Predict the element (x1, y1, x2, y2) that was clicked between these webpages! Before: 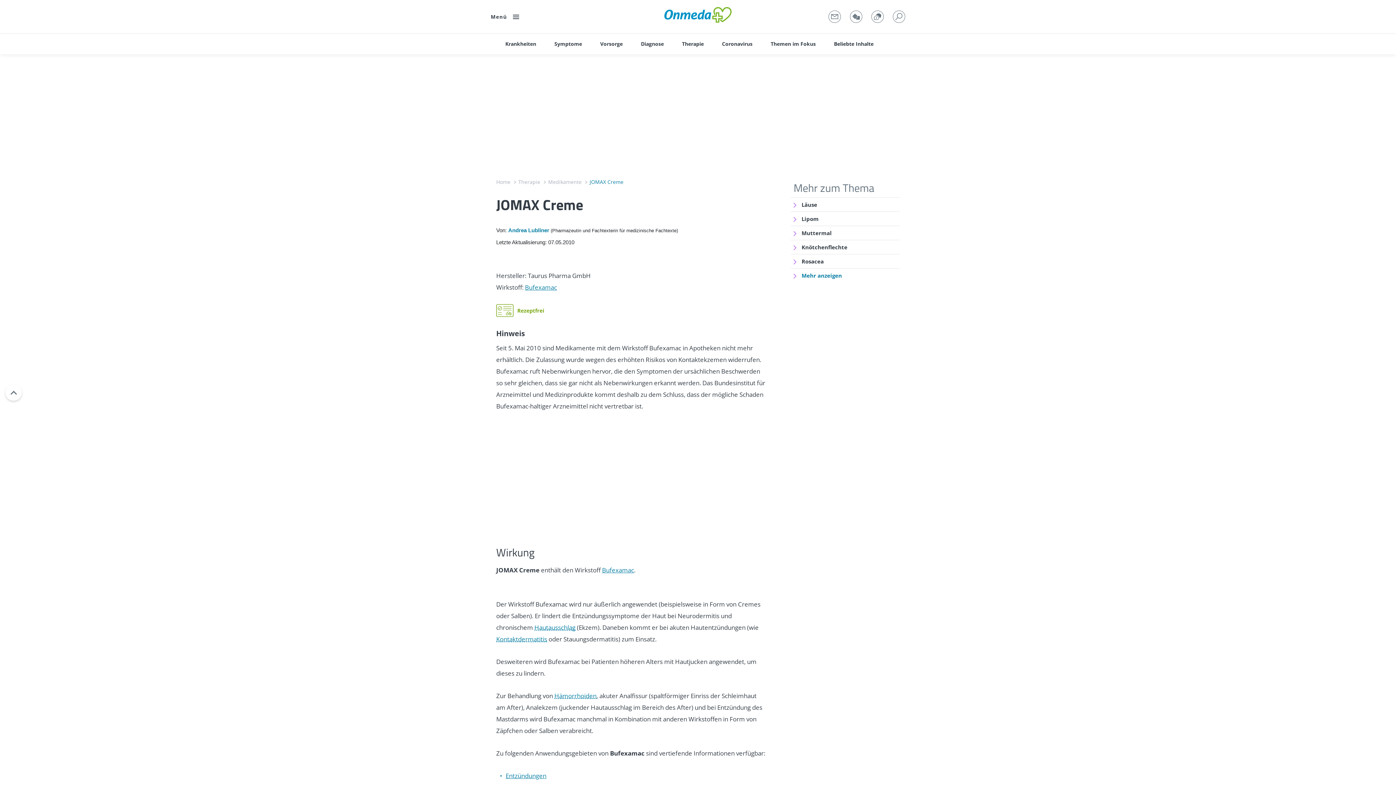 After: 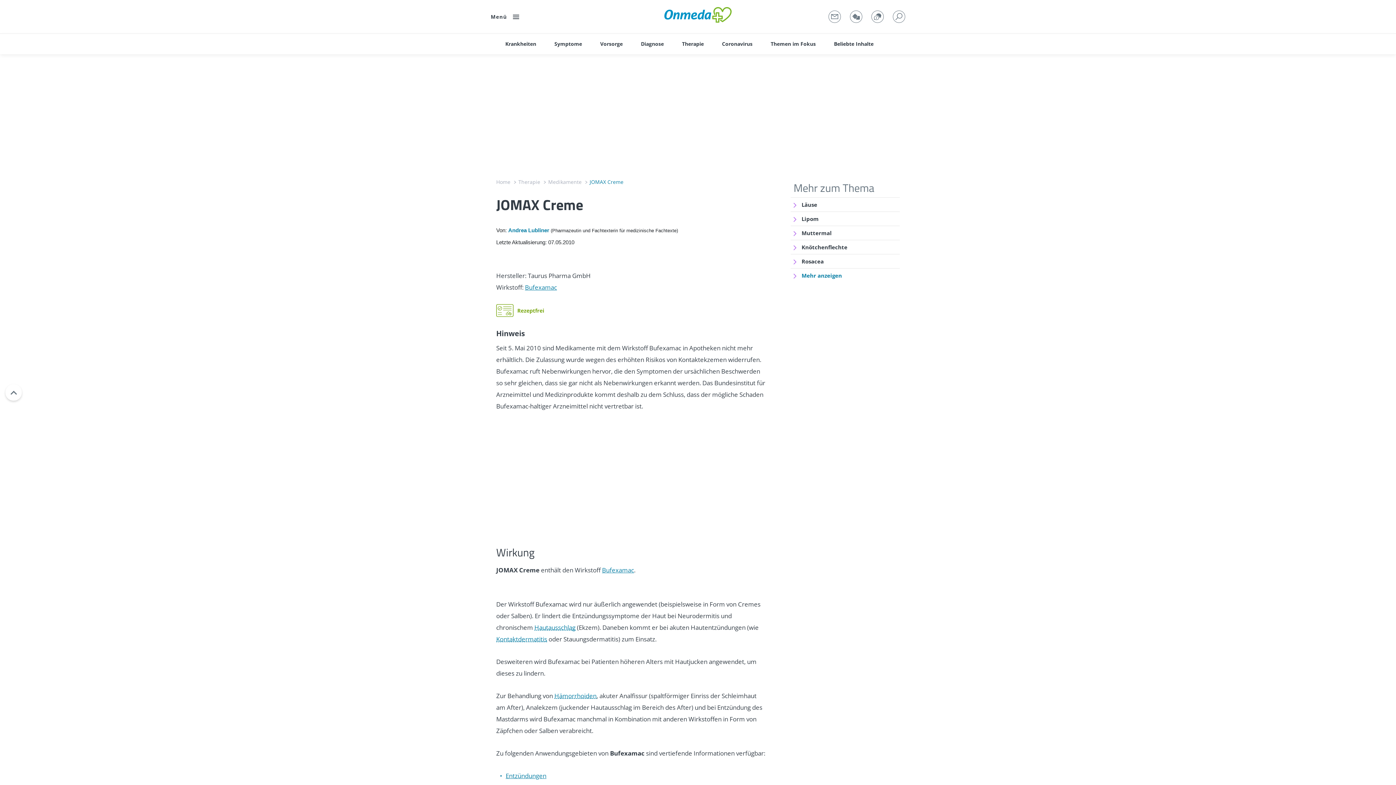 Action: bbox: (872, 10, 883, 22) label: Forum